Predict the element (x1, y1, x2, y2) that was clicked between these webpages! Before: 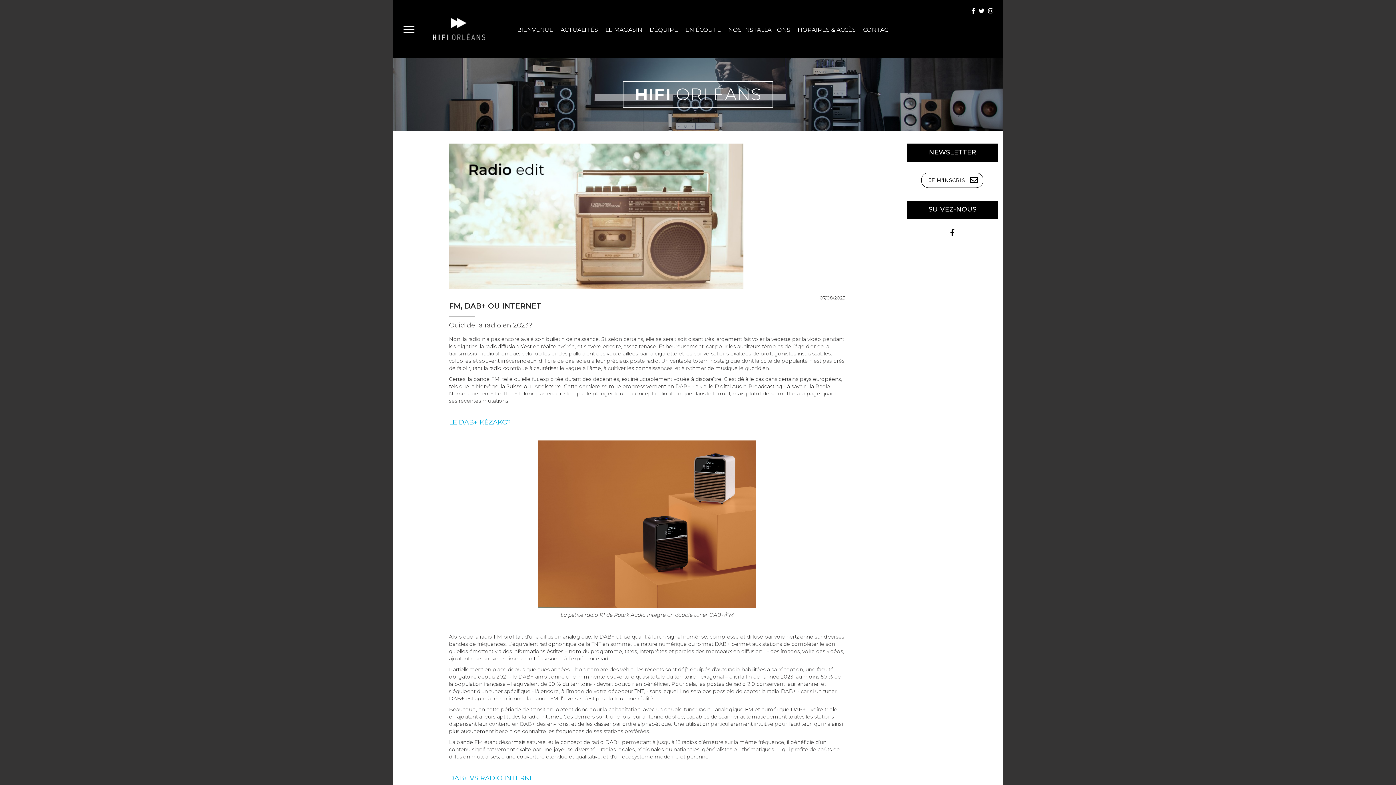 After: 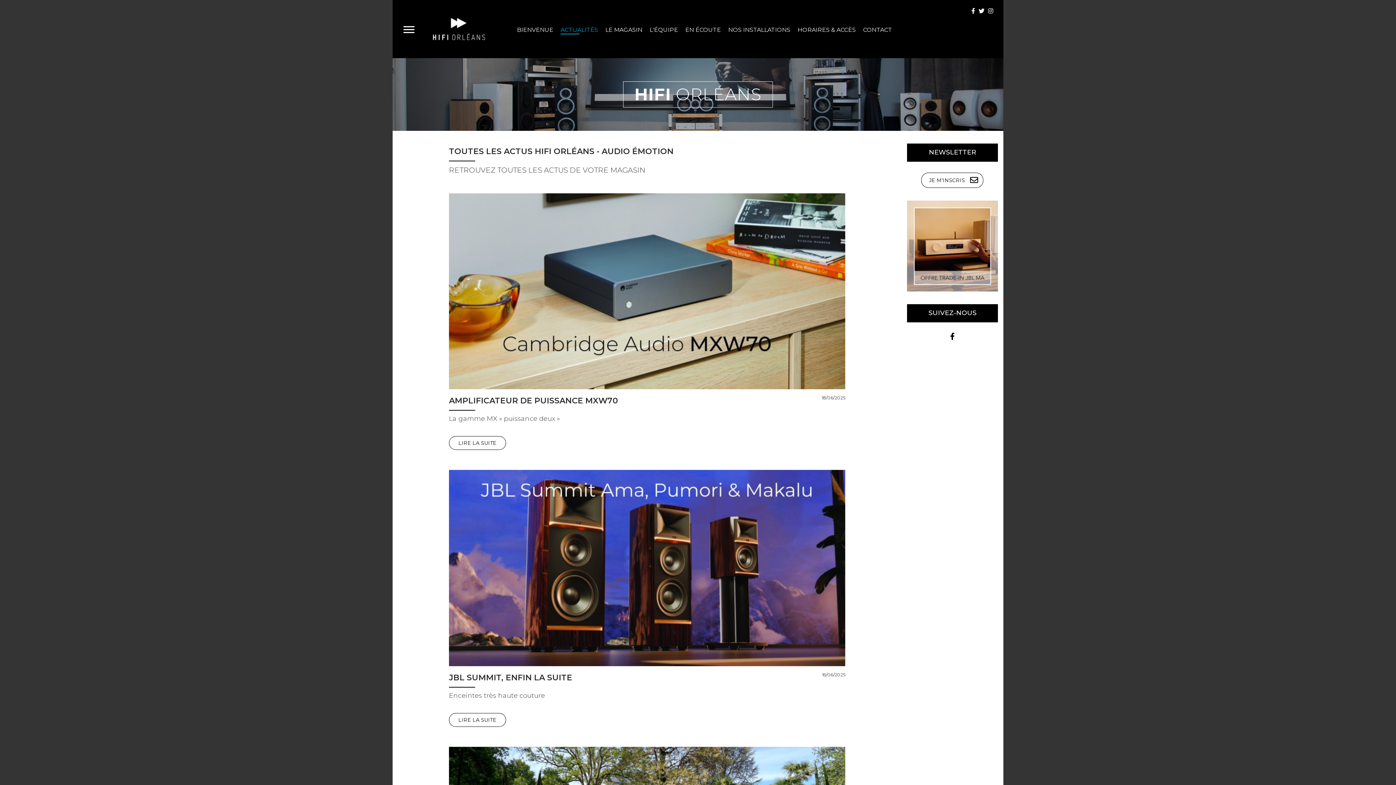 Action: bbox: (560, 26, 598, 36) label: ACTUALITÉS